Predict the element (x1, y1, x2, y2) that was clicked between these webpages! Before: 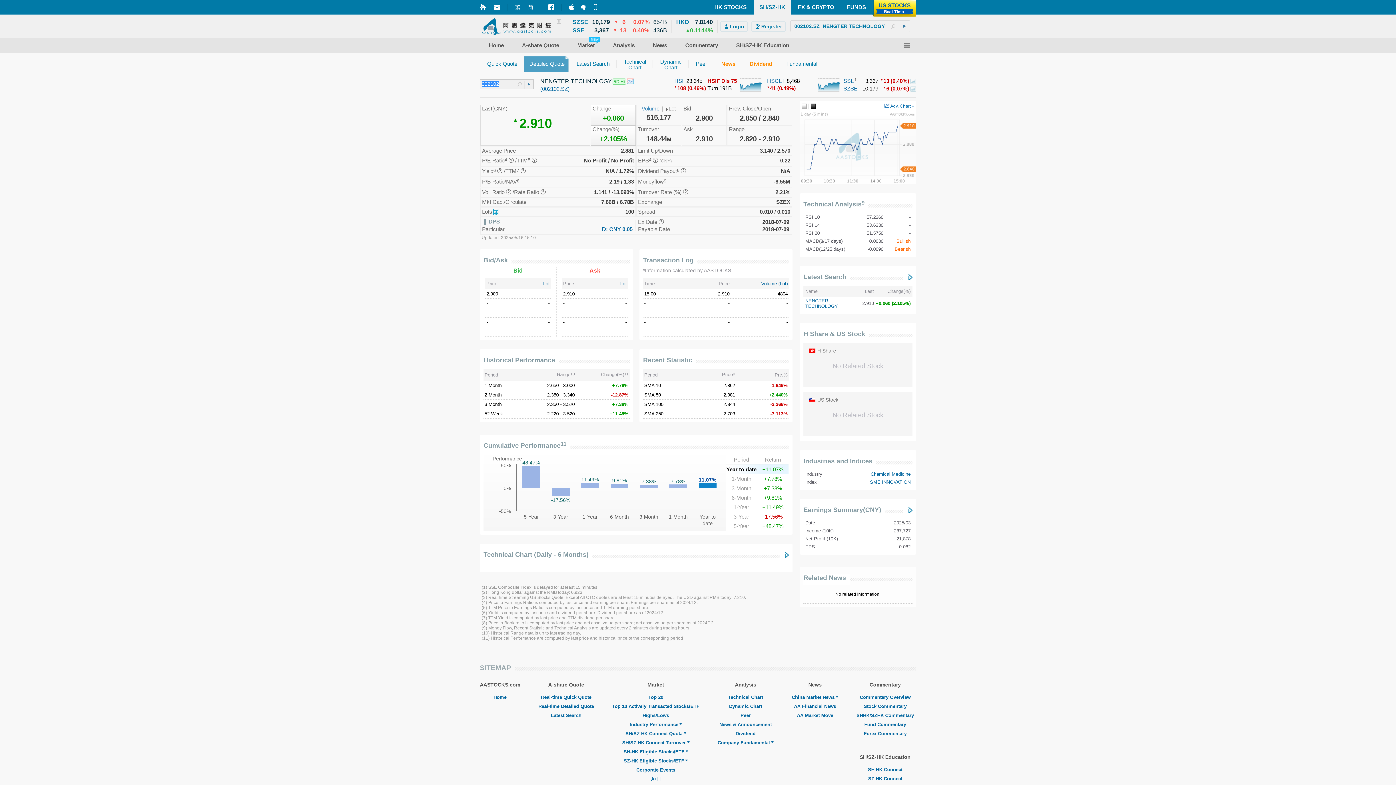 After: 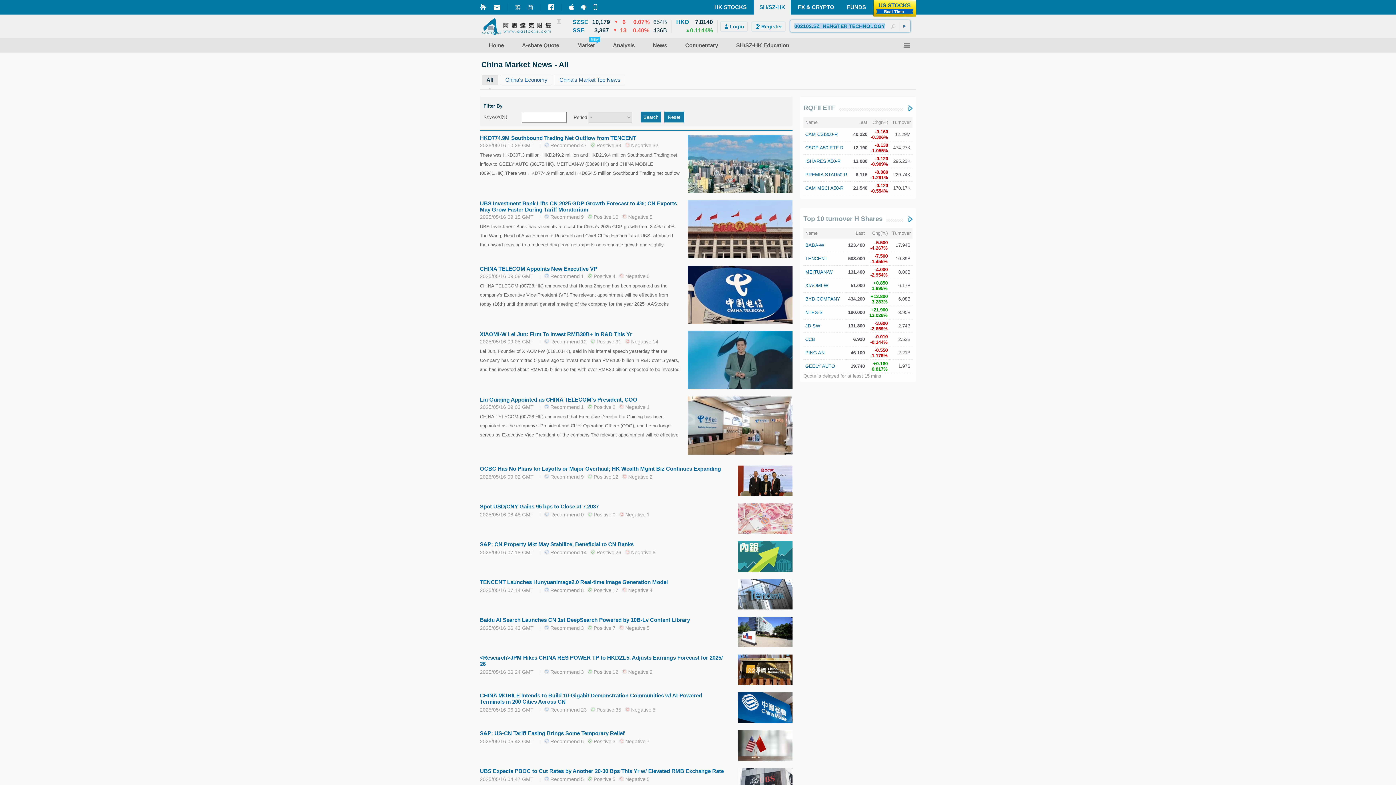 Action: bbox: (644, 42, 676, 48) label: News